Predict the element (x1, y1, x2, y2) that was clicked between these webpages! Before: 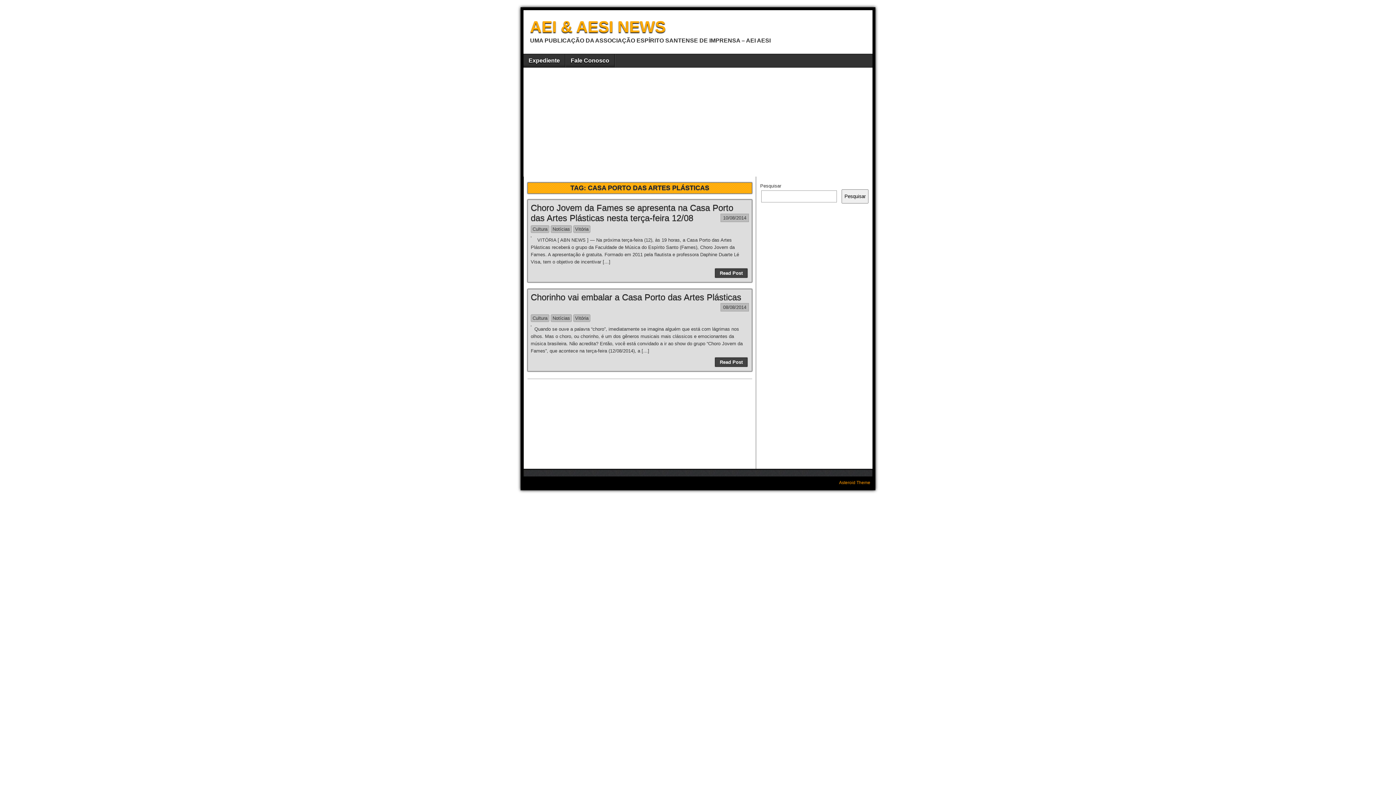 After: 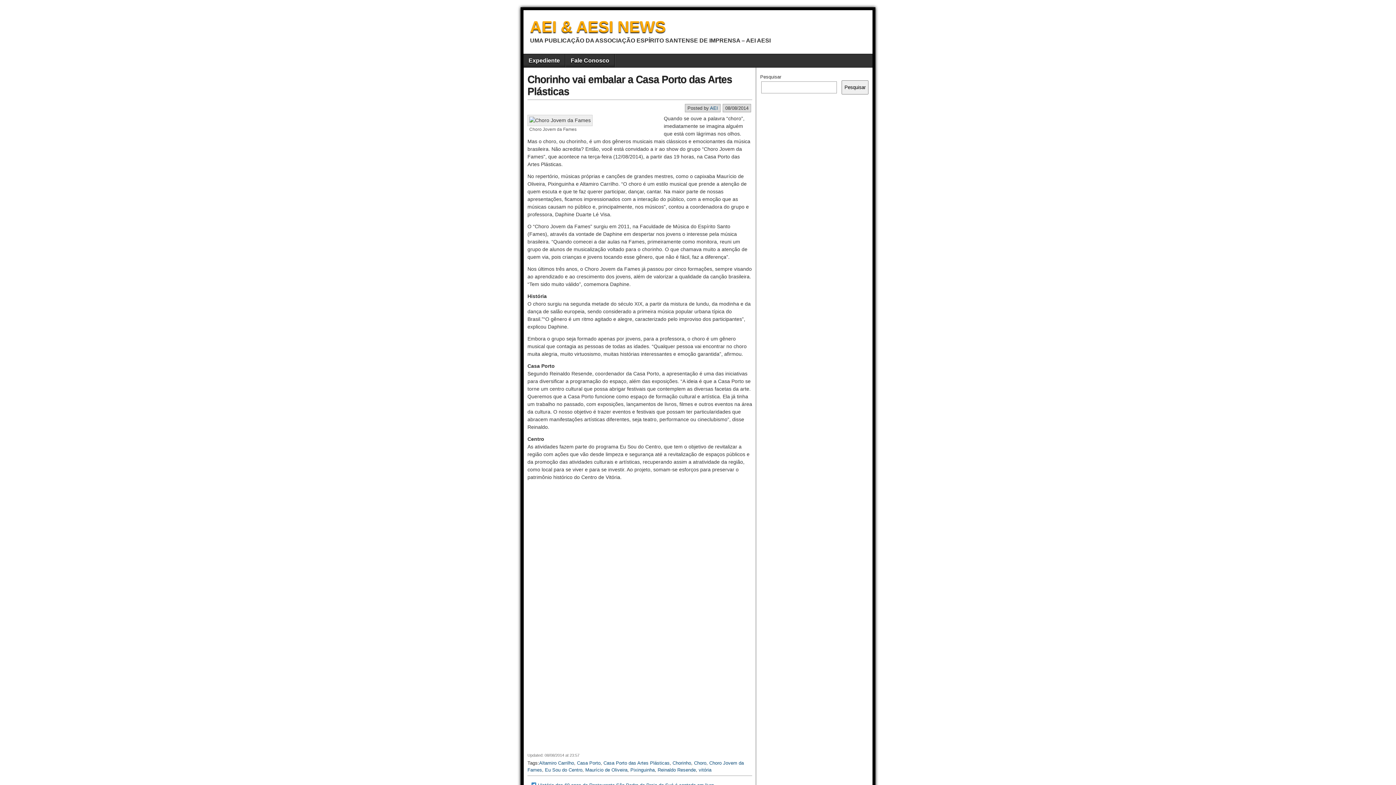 Action: label: Chorinho vai embalar a Casa Porto das Artes Plásticas bbox: (530, 292, 741, 302)